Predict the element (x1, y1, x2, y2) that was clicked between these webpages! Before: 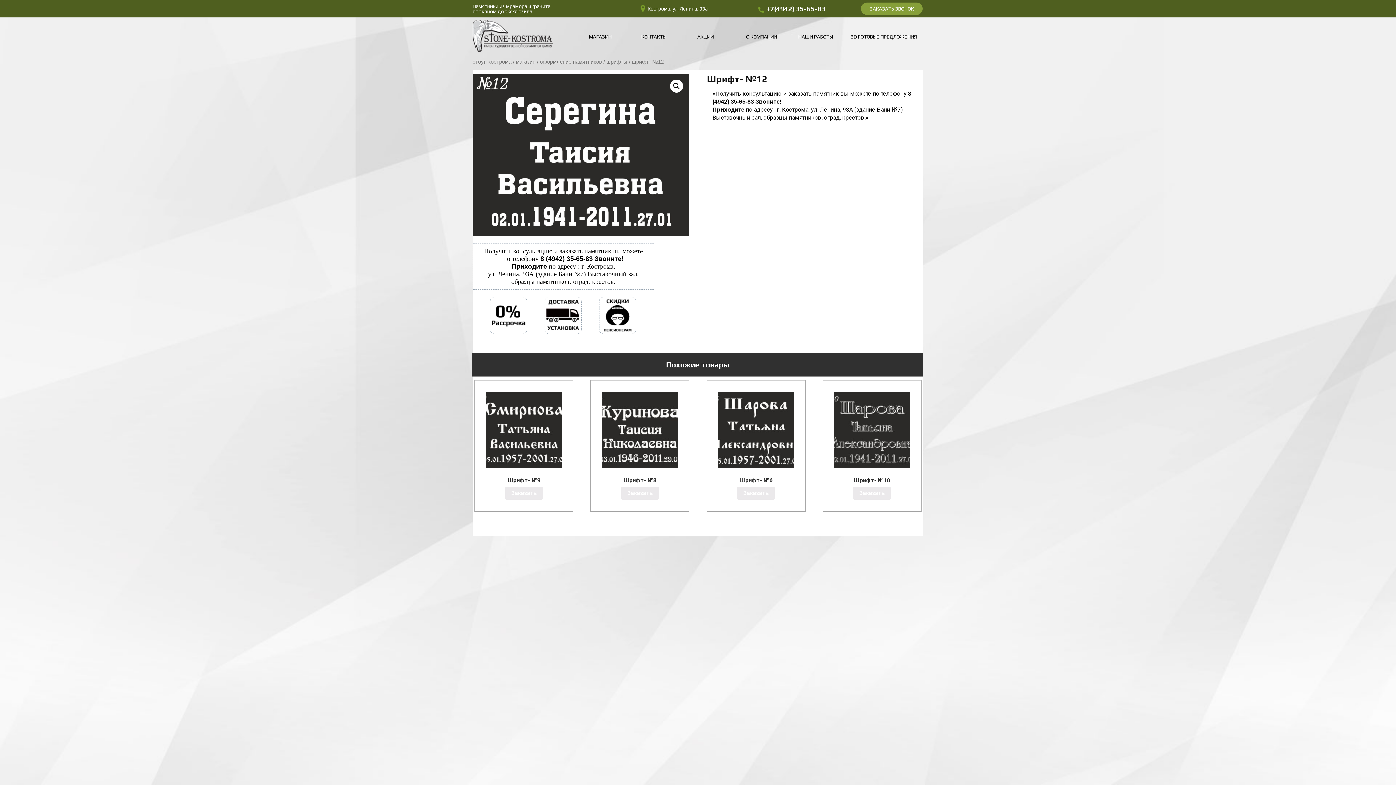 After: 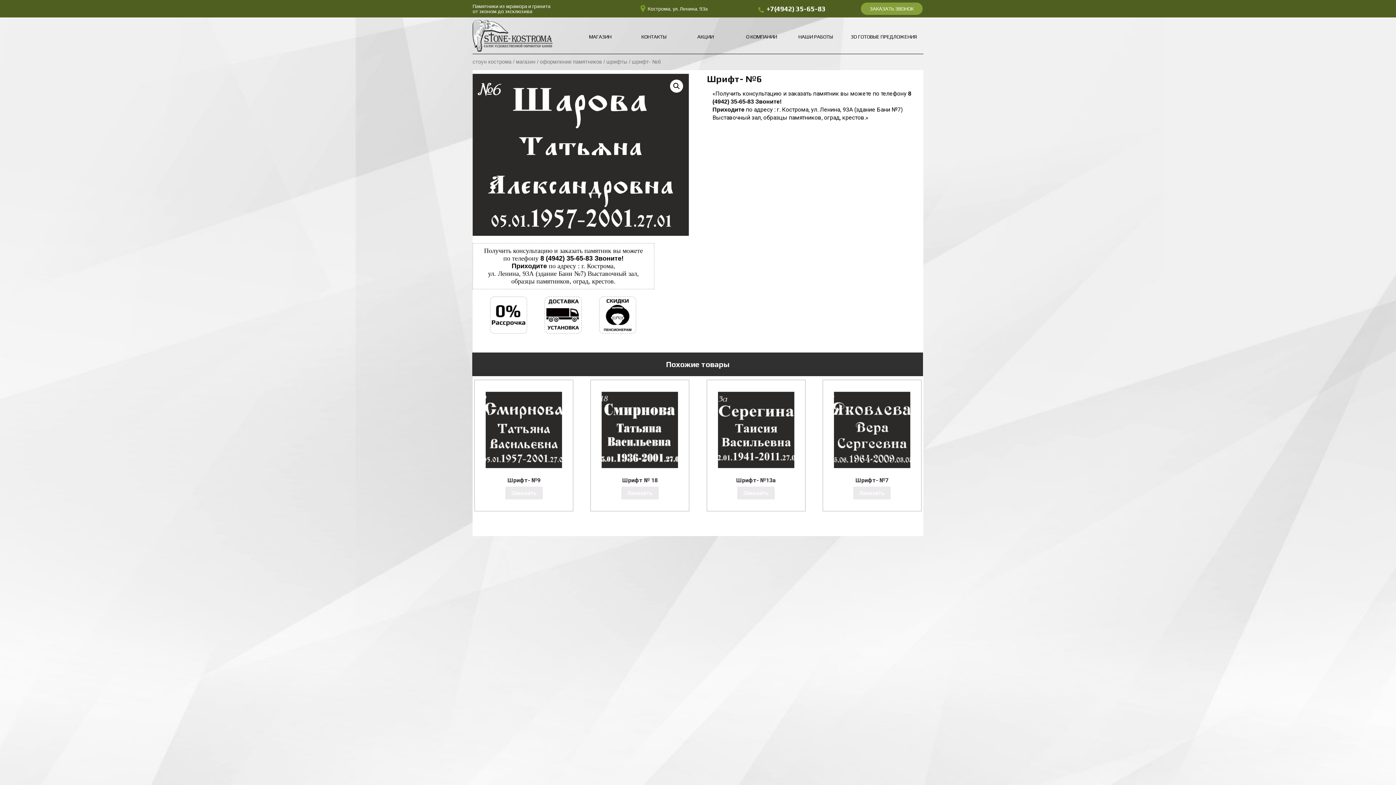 Action: label: Шрифт- №6 bbox: (718, 392, 794, 487)